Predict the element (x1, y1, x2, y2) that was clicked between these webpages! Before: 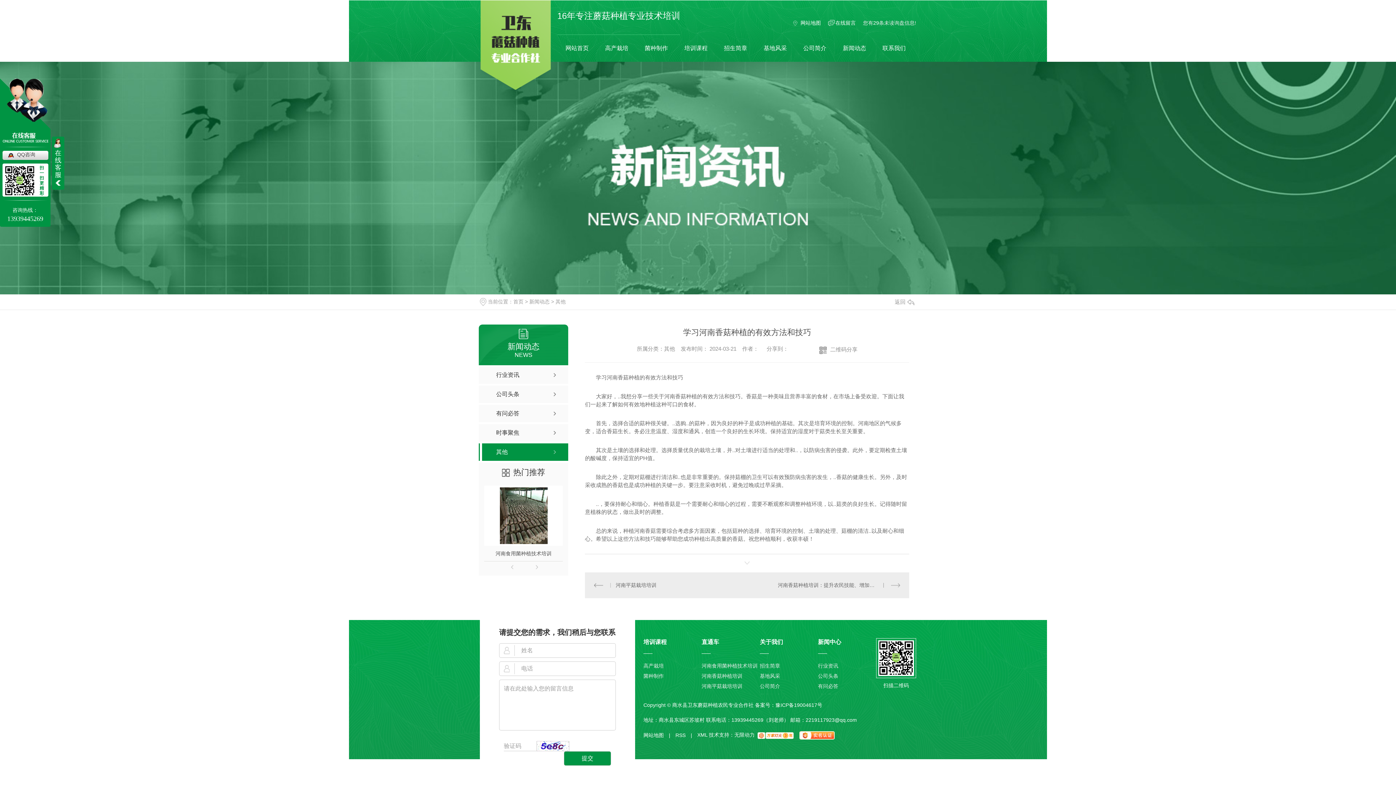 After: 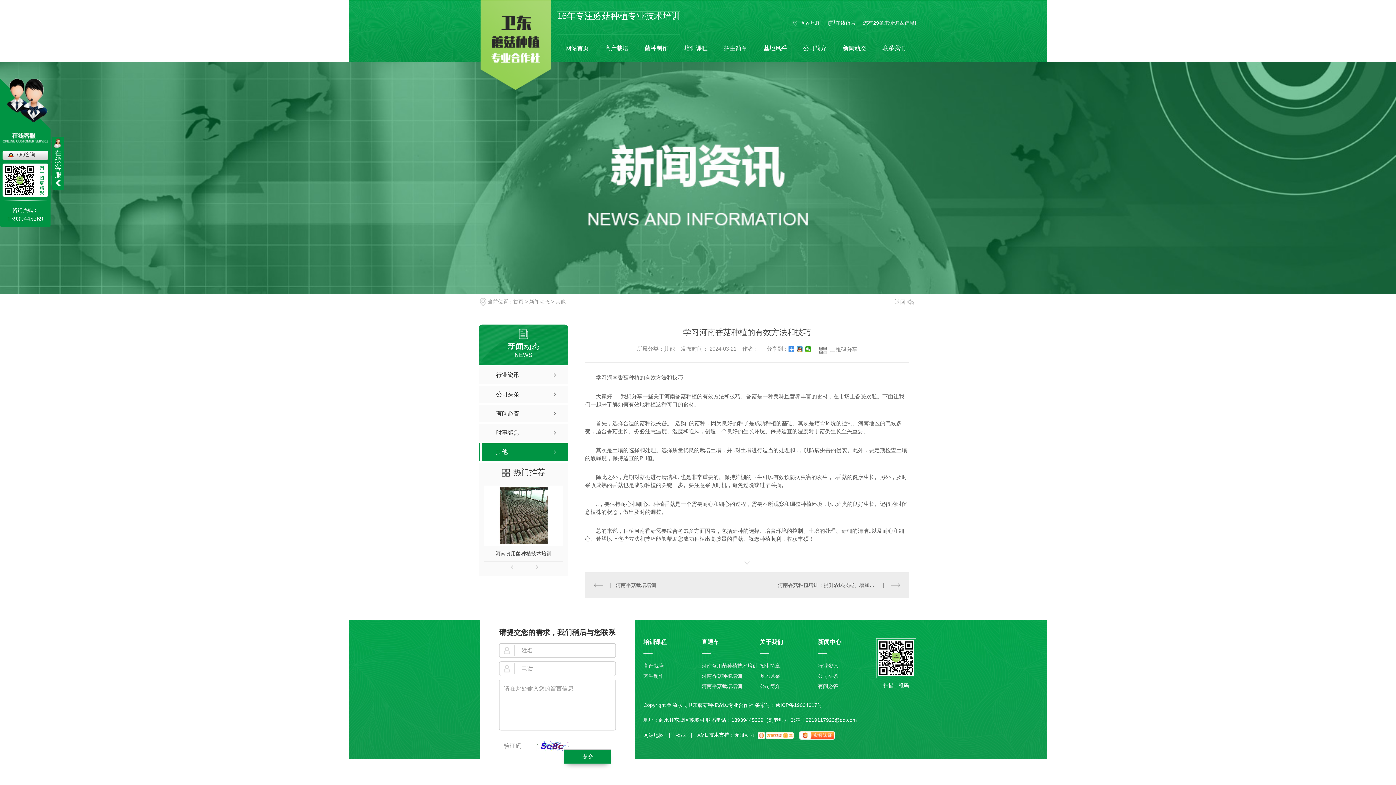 Action: label: 提交 bbox: (564, 751, 611, 766)